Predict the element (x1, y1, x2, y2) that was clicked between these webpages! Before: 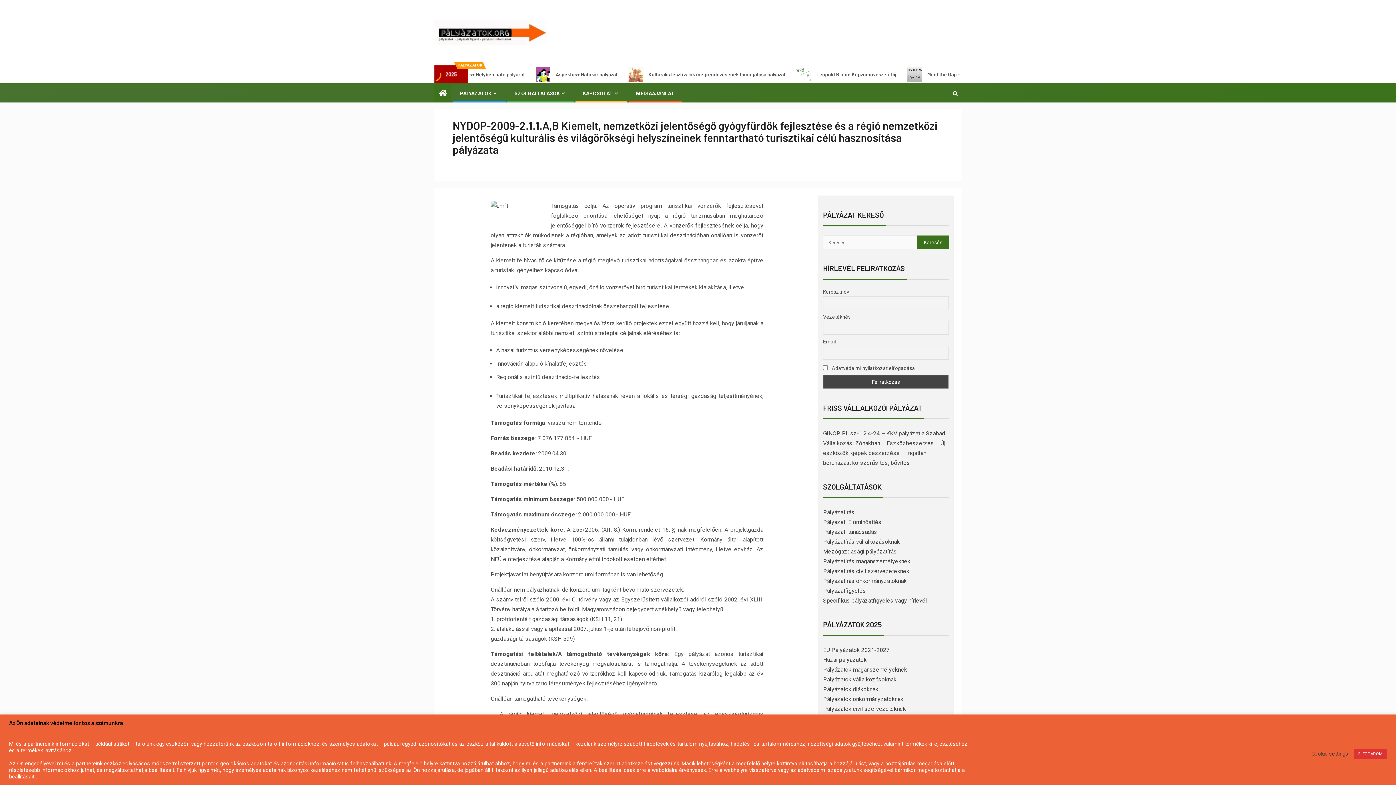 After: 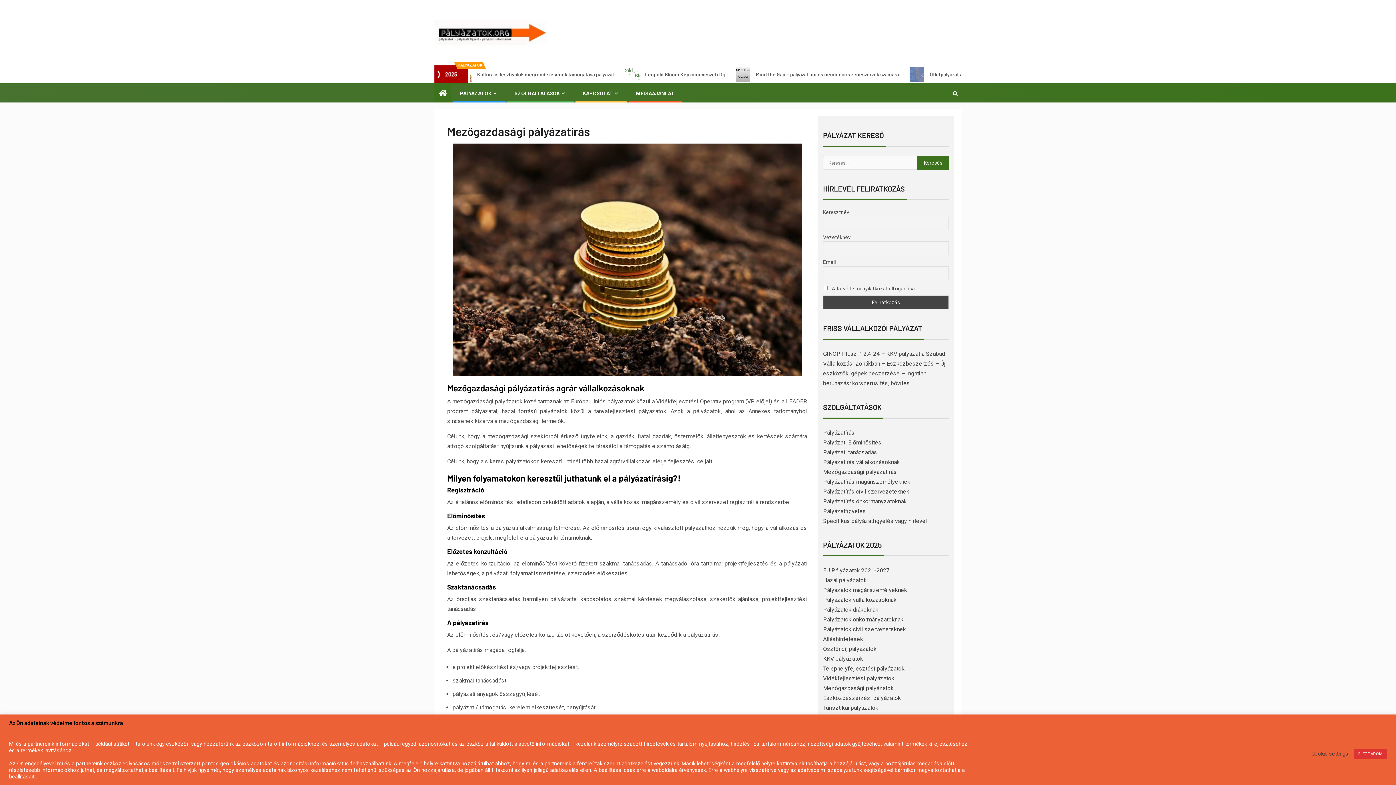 Action: label: Mezőgazdasági pályázatírás bbox: (823, 548, 897, 555)